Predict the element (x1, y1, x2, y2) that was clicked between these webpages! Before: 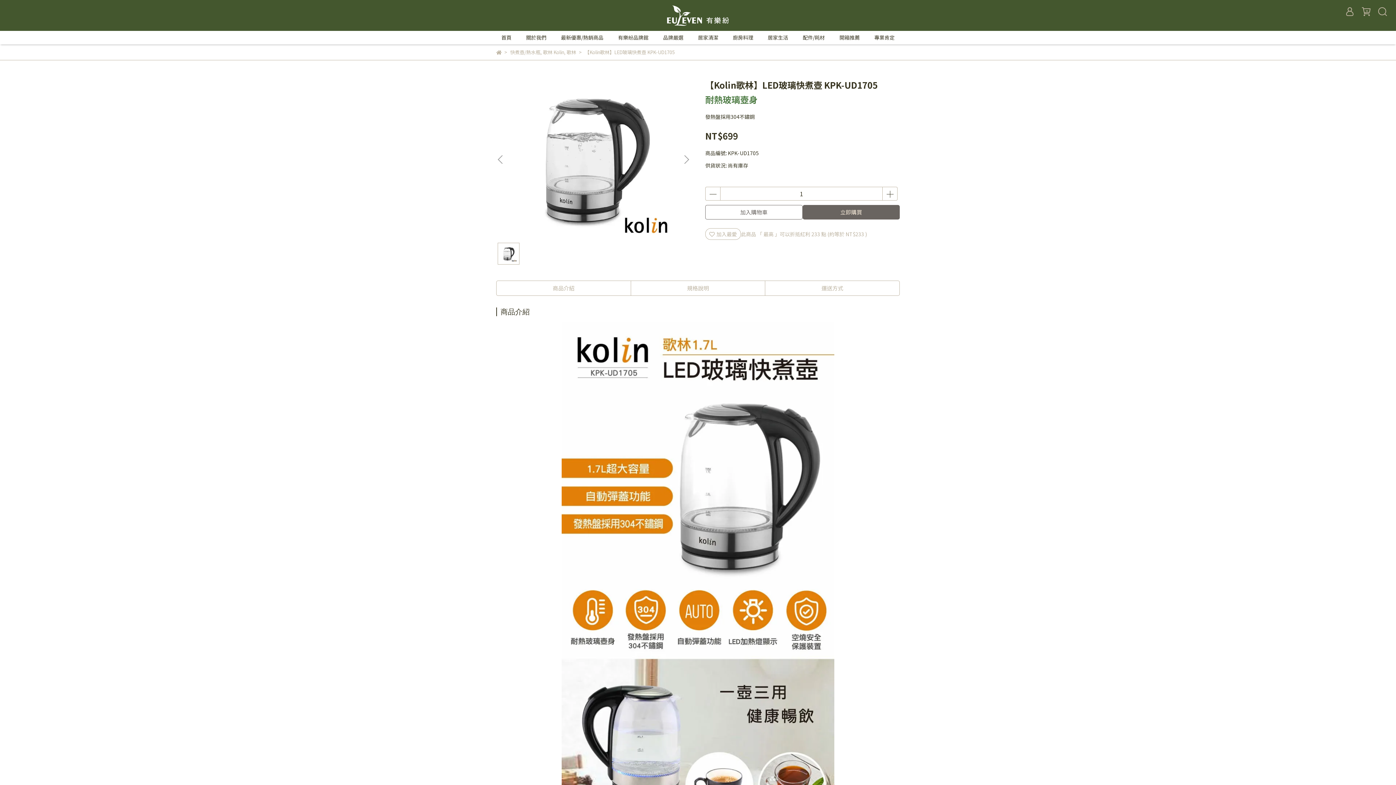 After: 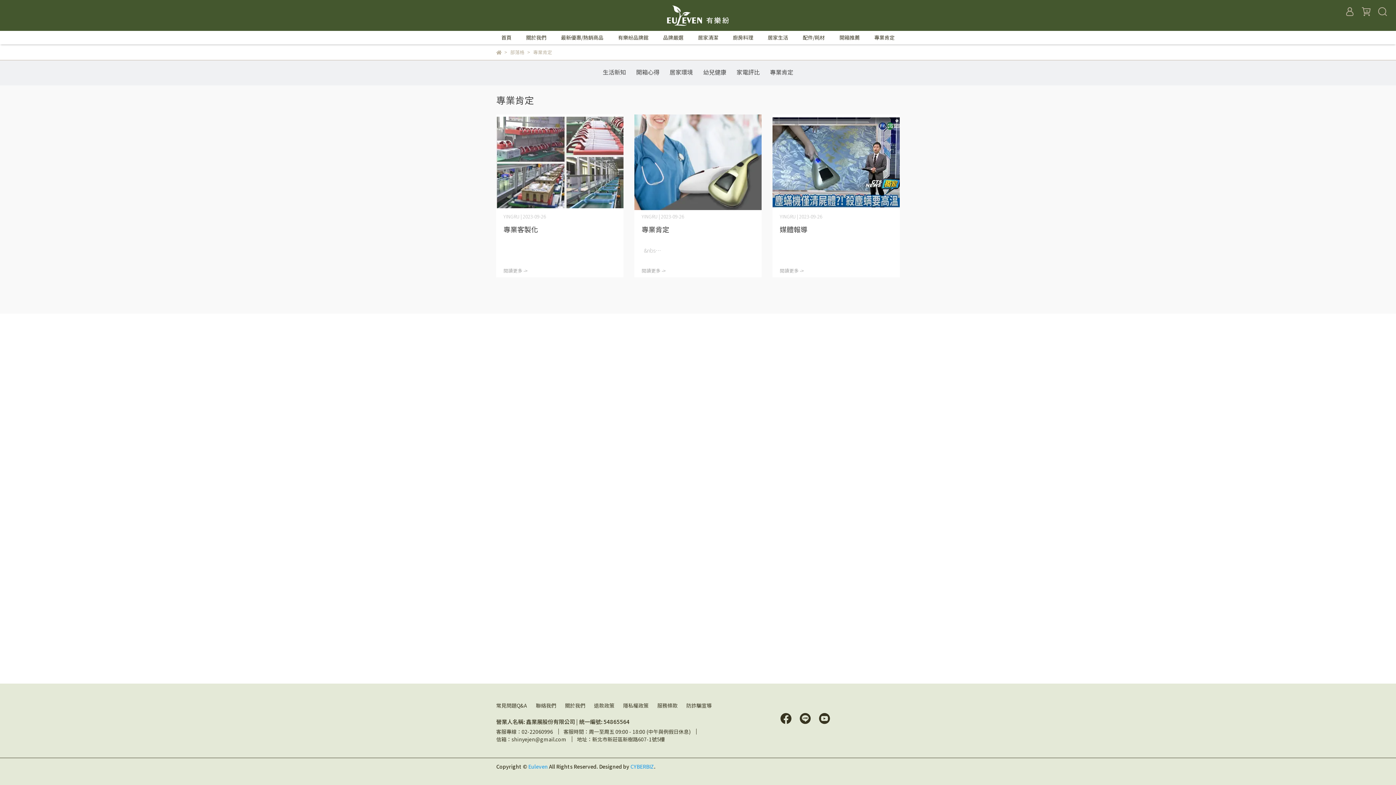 Action: bbox: (874, 33, 894, 41) label: 專業肯定